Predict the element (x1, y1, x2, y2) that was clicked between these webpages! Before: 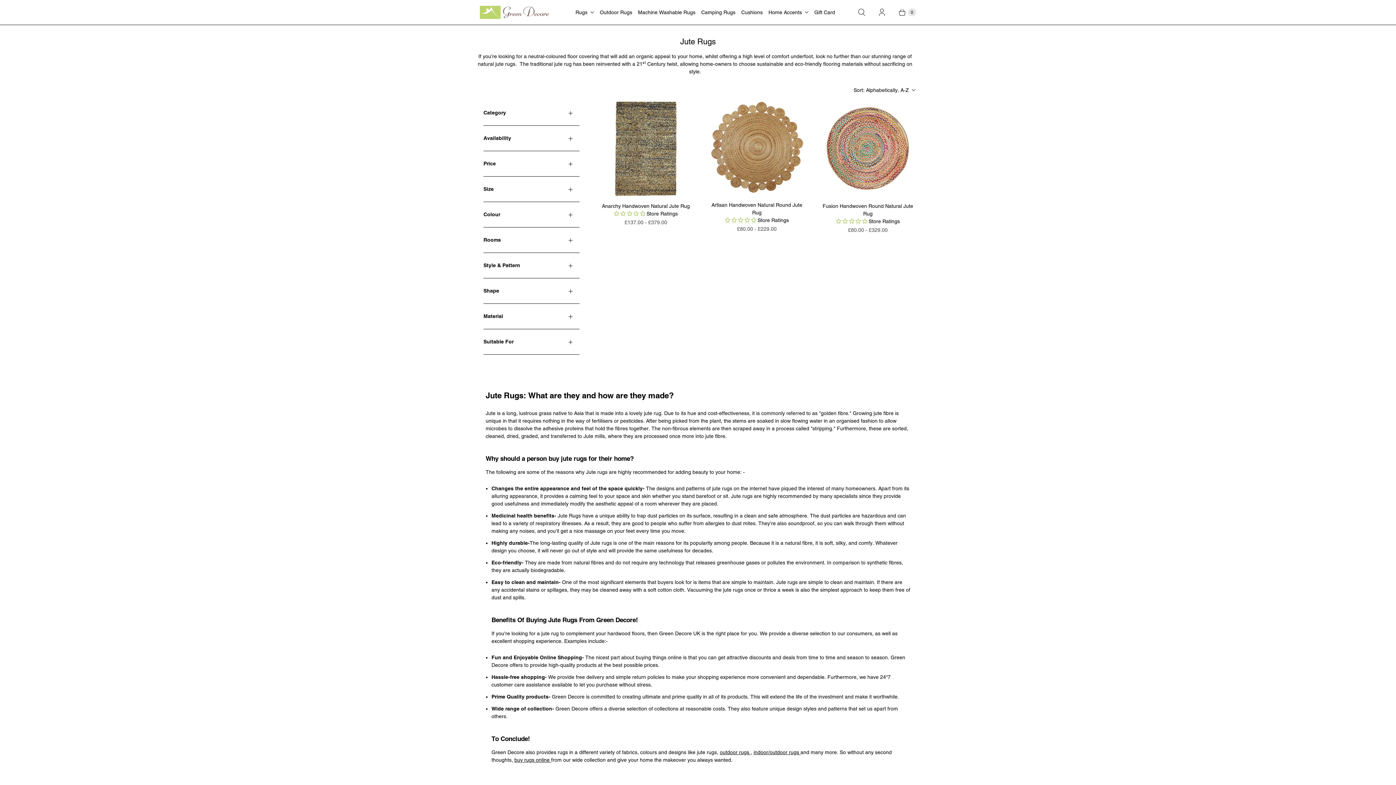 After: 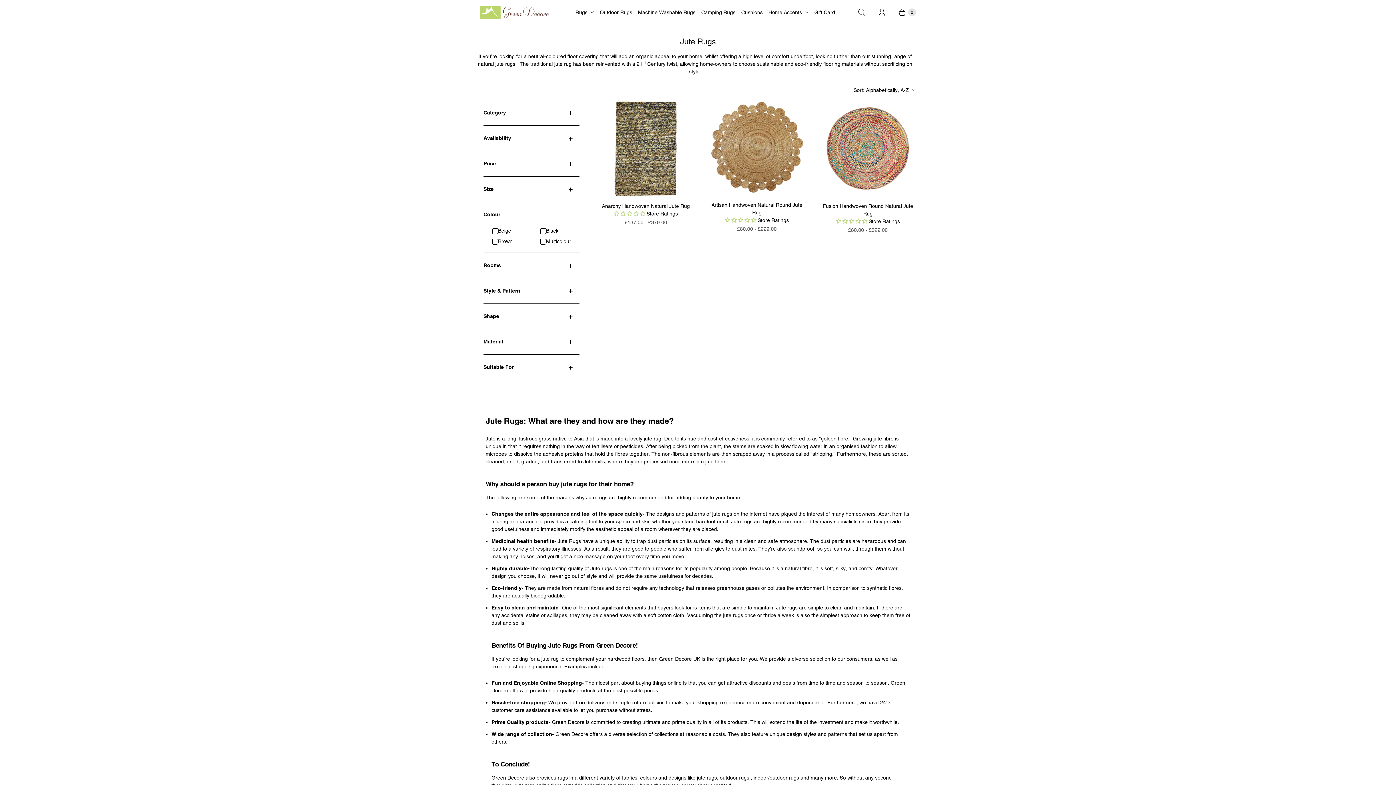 Action: bbox: (483, 202, 579, 227) label: Colour